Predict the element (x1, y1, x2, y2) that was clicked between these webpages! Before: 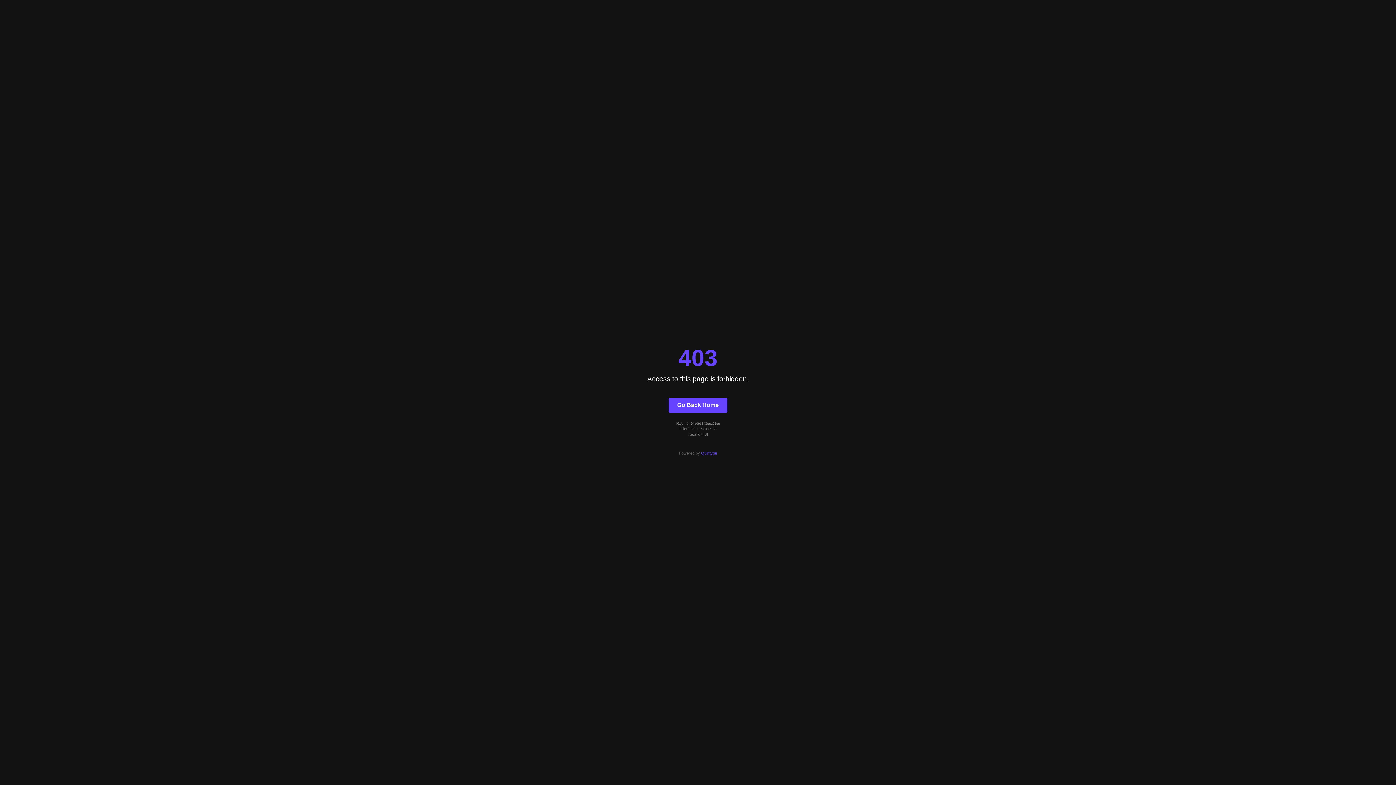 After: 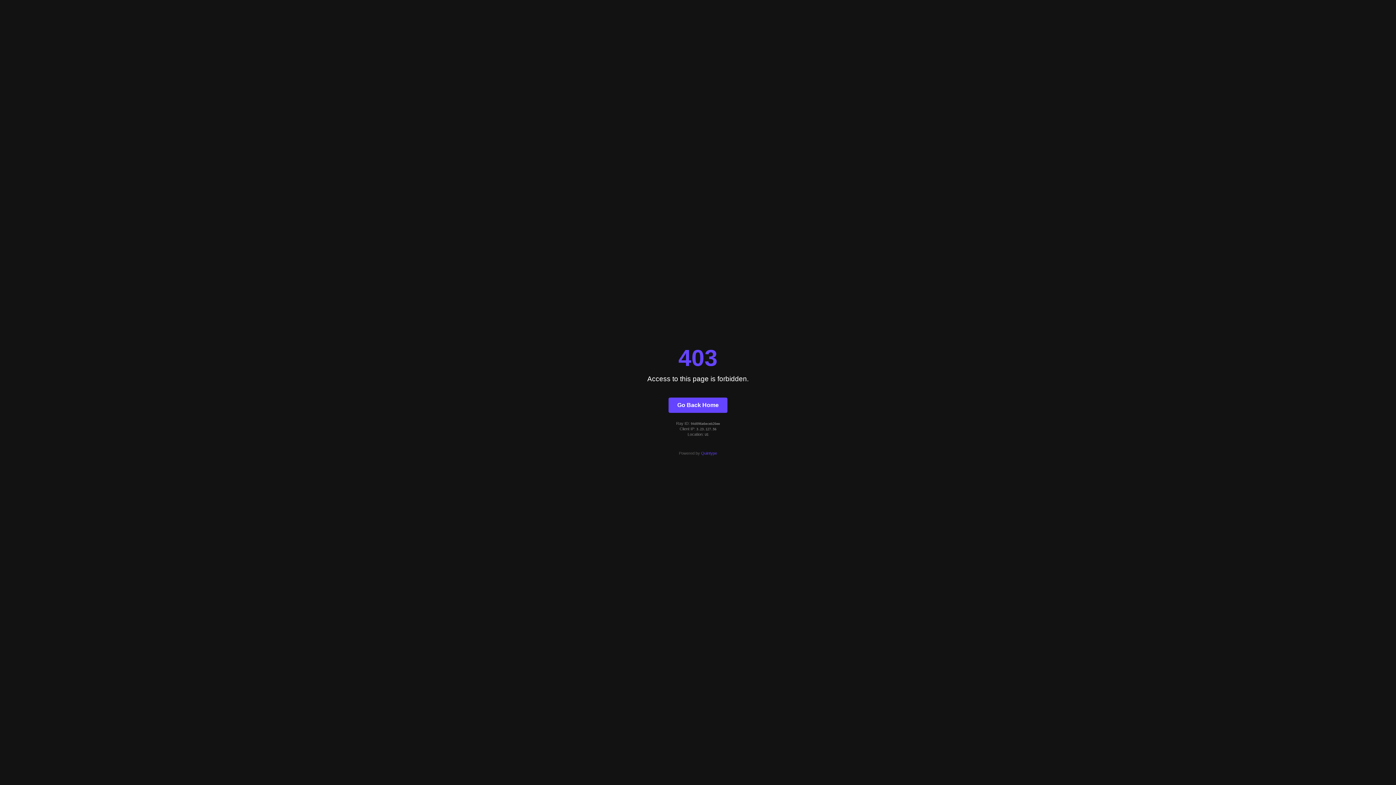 Action: label: Go Back Home bbox: (668, 397, 727, 412)